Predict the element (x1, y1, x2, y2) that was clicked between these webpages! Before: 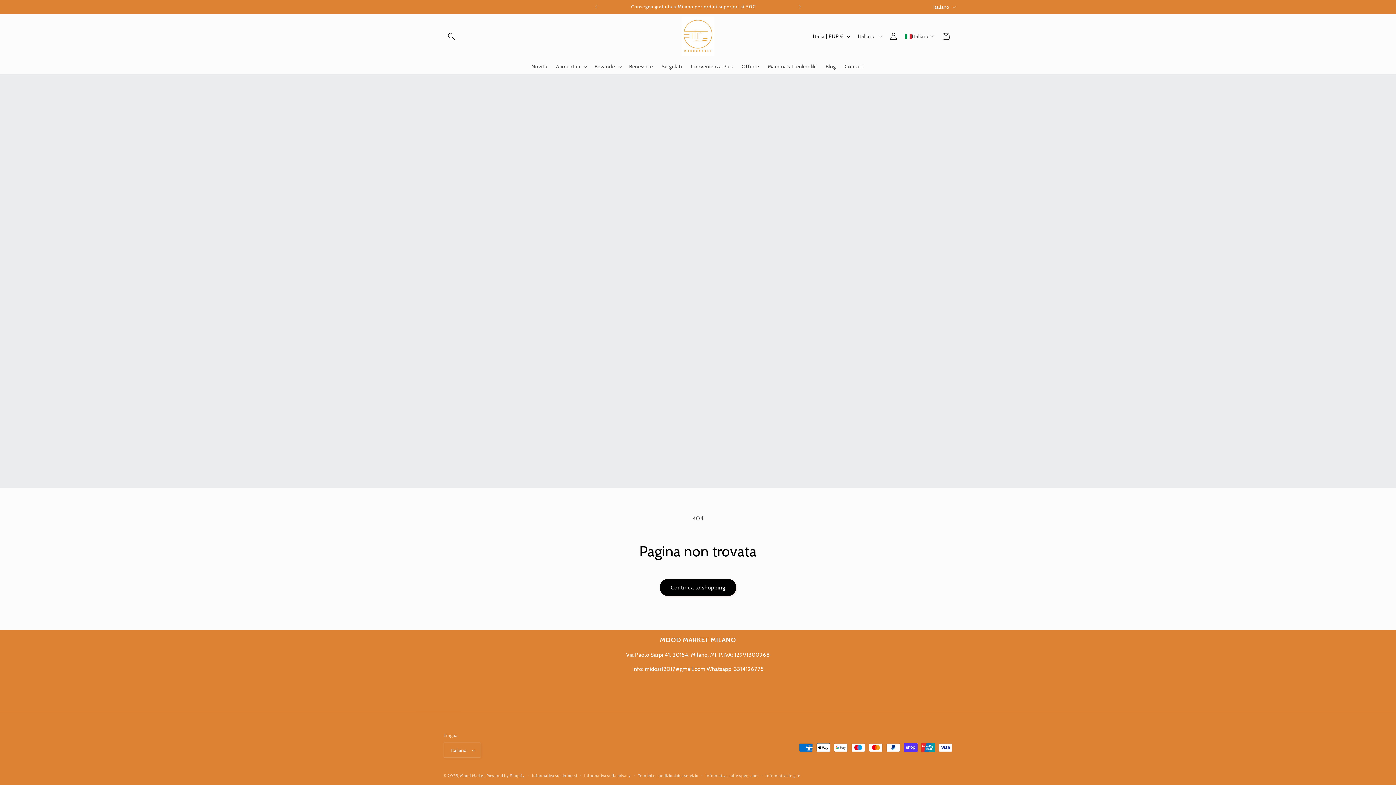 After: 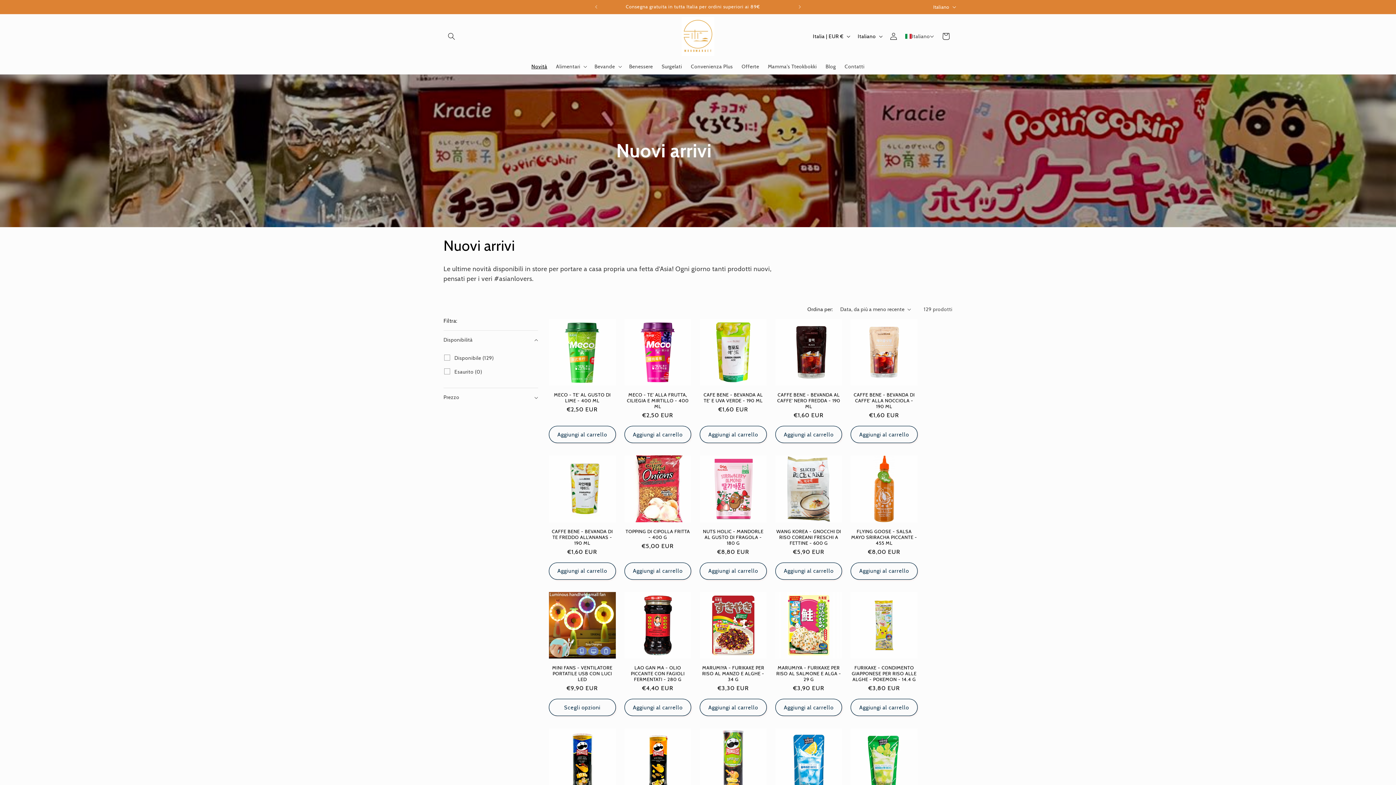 Action: label: Novità bbox: (527, 58, 551, 74)